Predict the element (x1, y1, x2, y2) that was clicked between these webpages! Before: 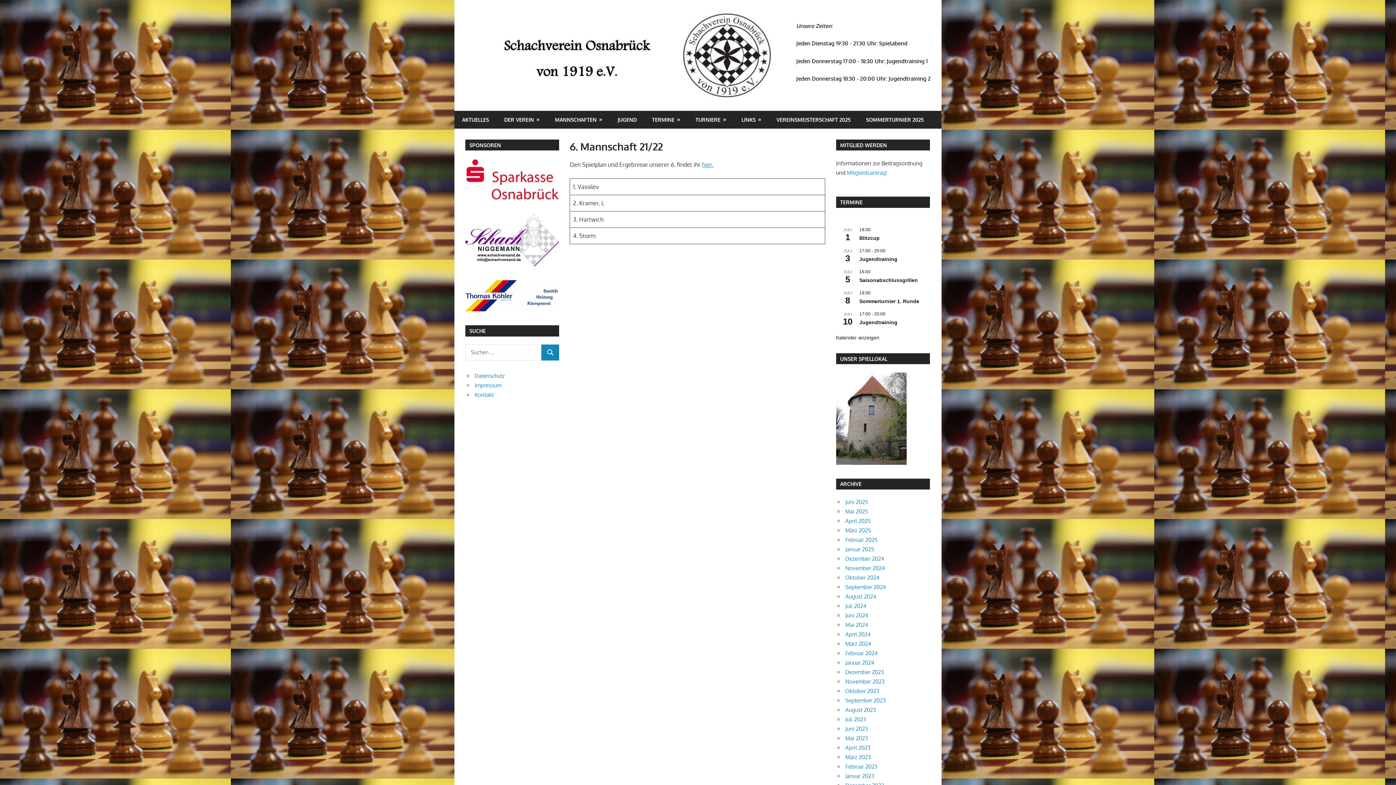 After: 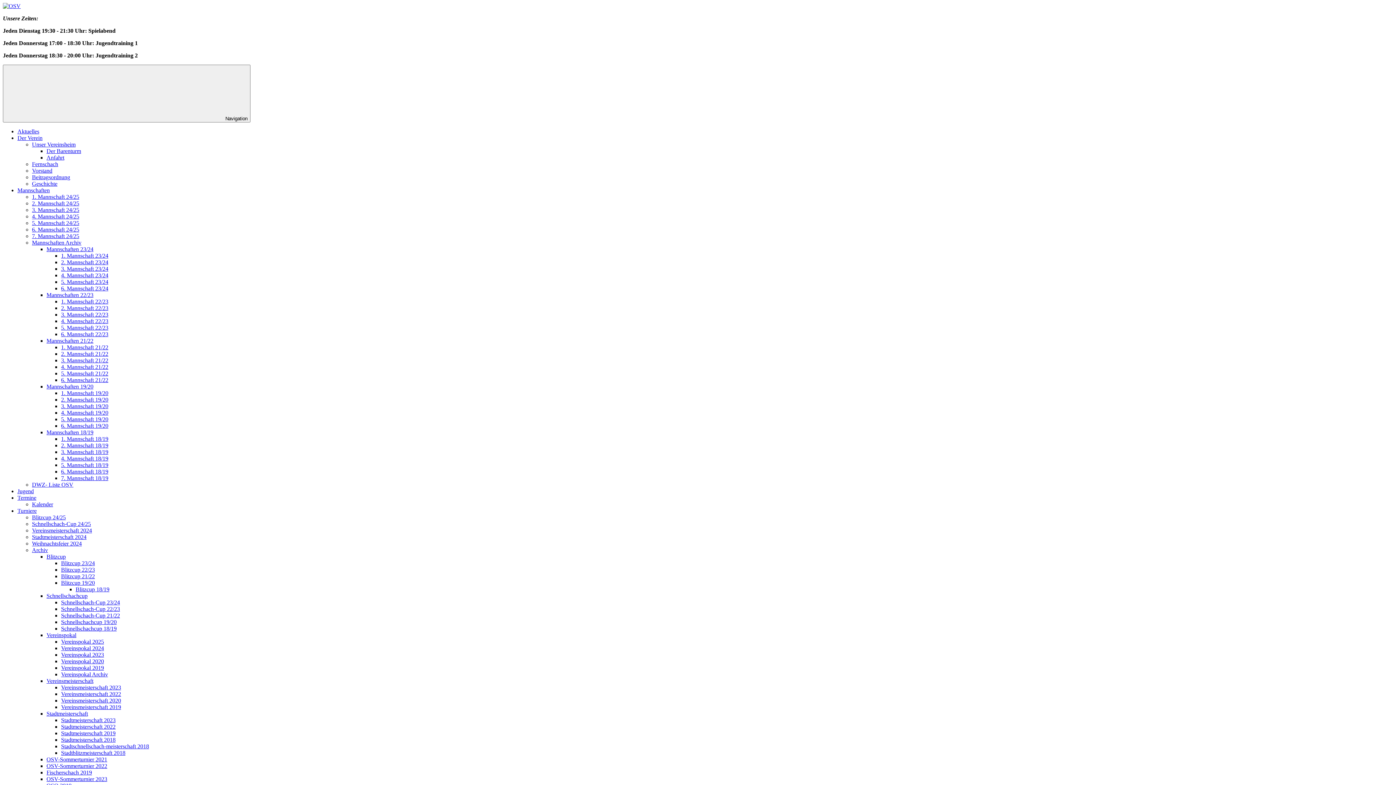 Action: label: Juli 2024 bbox: (845, 603, 866, 609)